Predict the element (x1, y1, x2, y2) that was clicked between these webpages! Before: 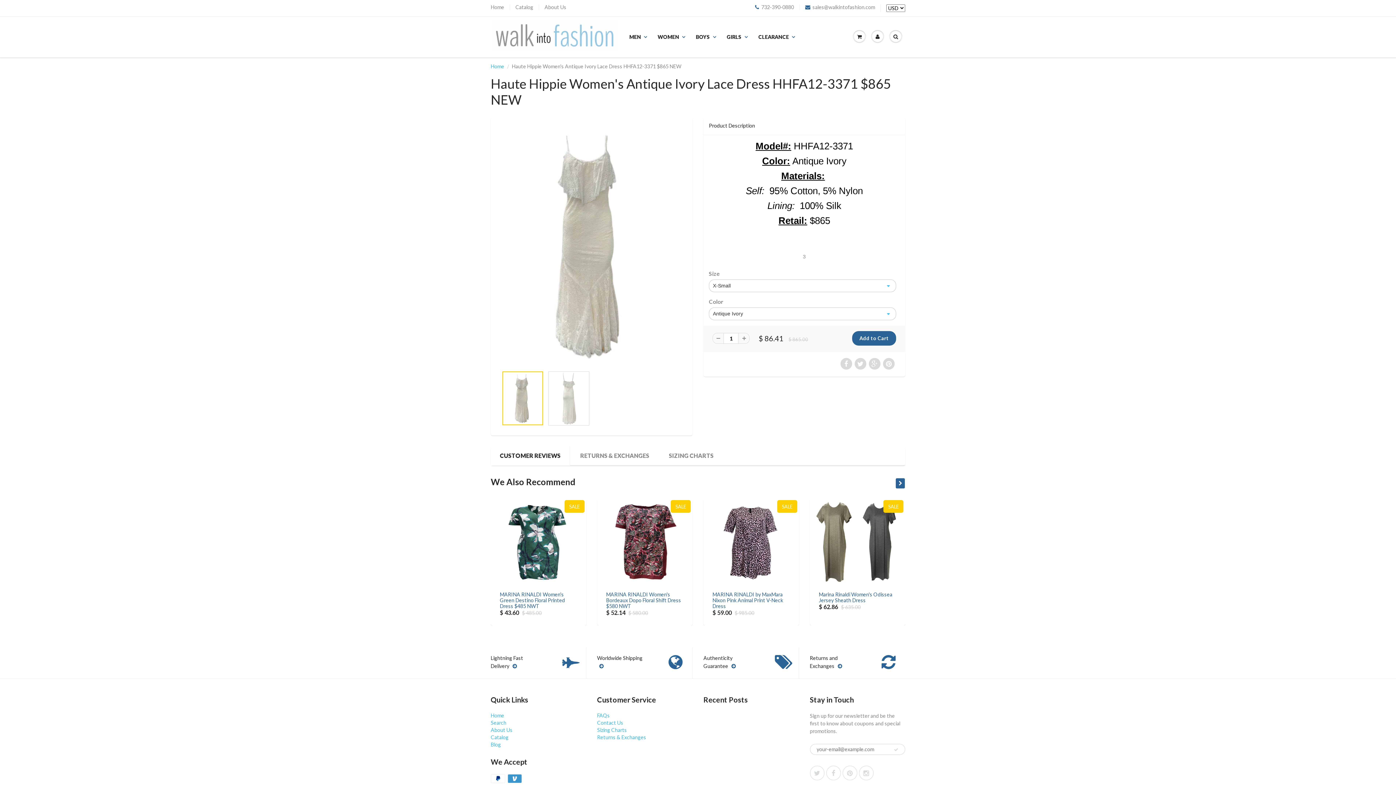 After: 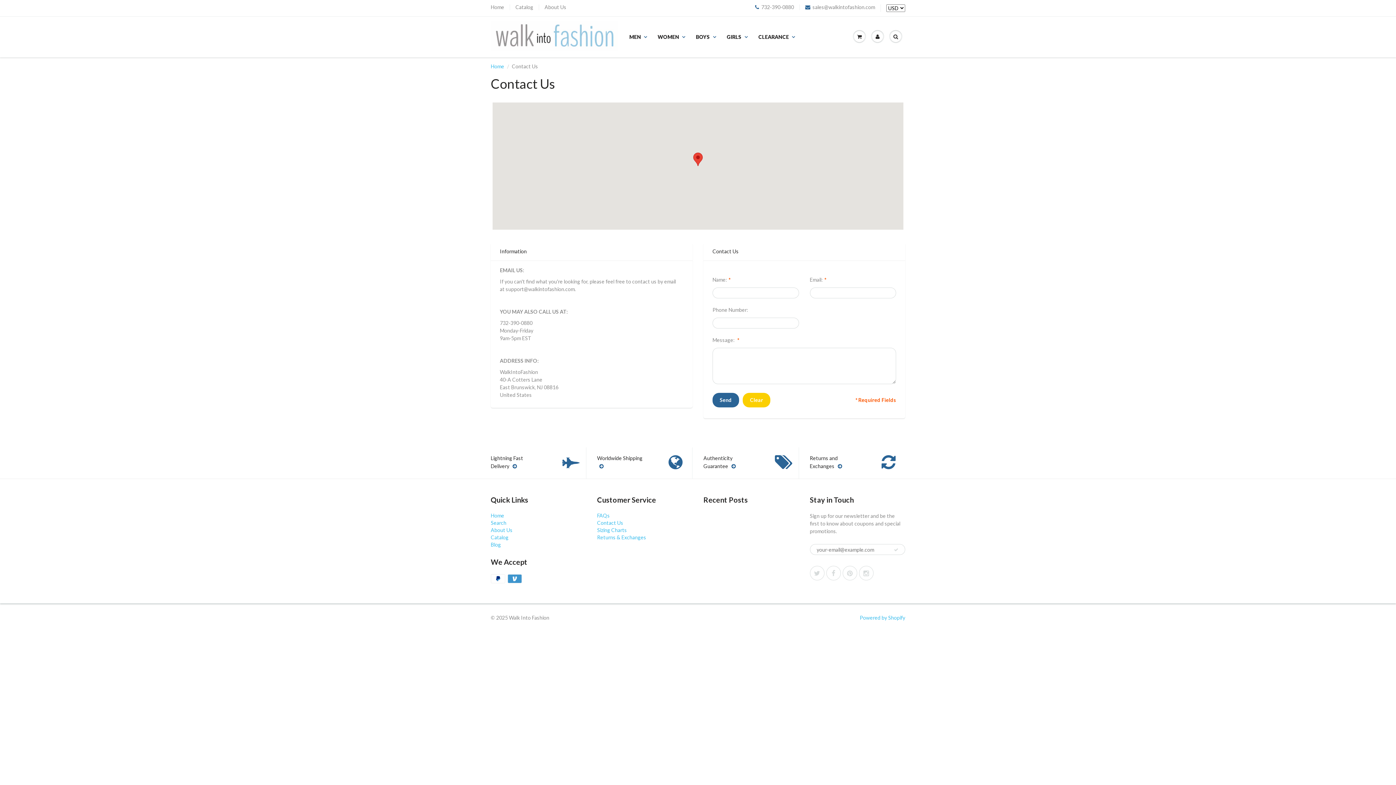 Action: bbox: (597, 719, 623, 726) label: Contact Us